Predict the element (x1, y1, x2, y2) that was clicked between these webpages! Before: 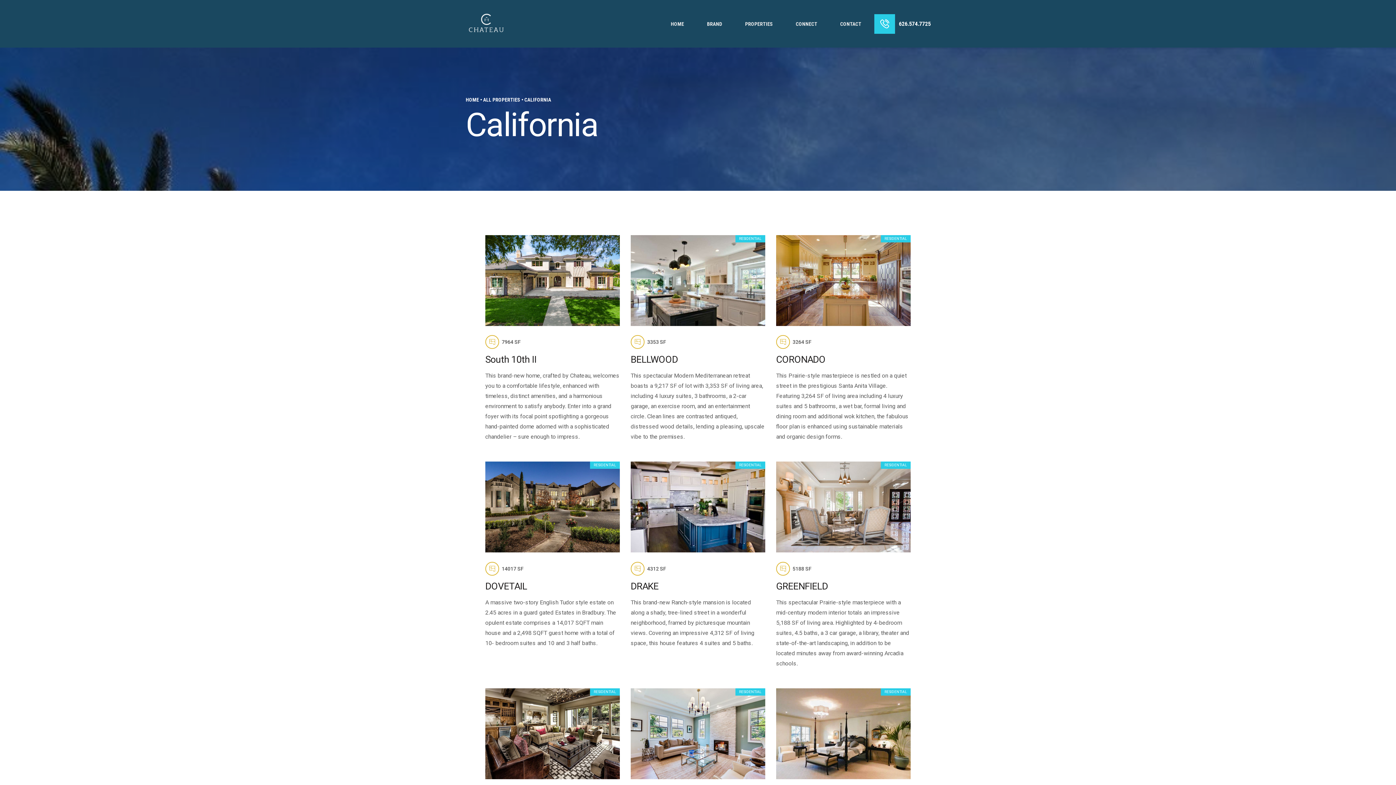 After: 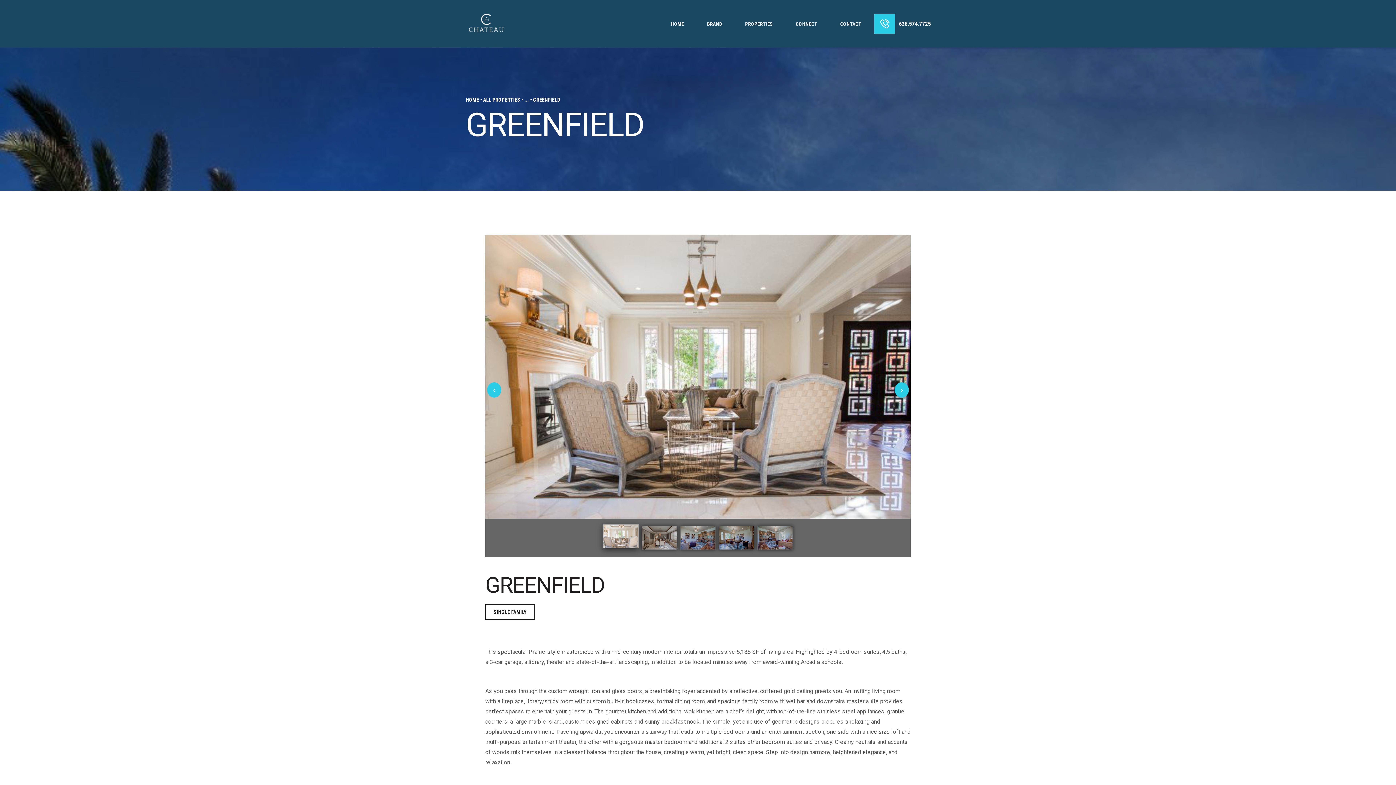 Action: label: GREENFIELD bbox: (776, 581, 901, 591)